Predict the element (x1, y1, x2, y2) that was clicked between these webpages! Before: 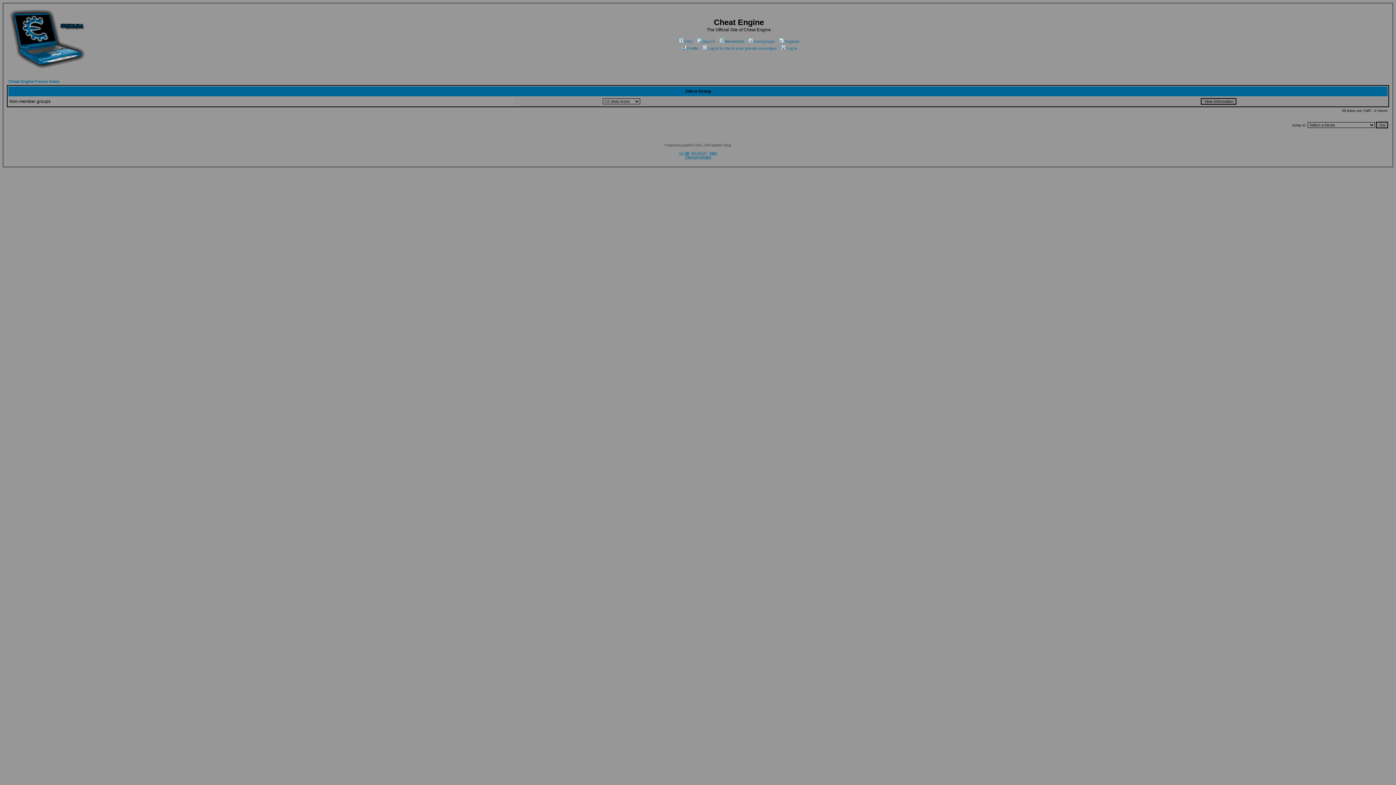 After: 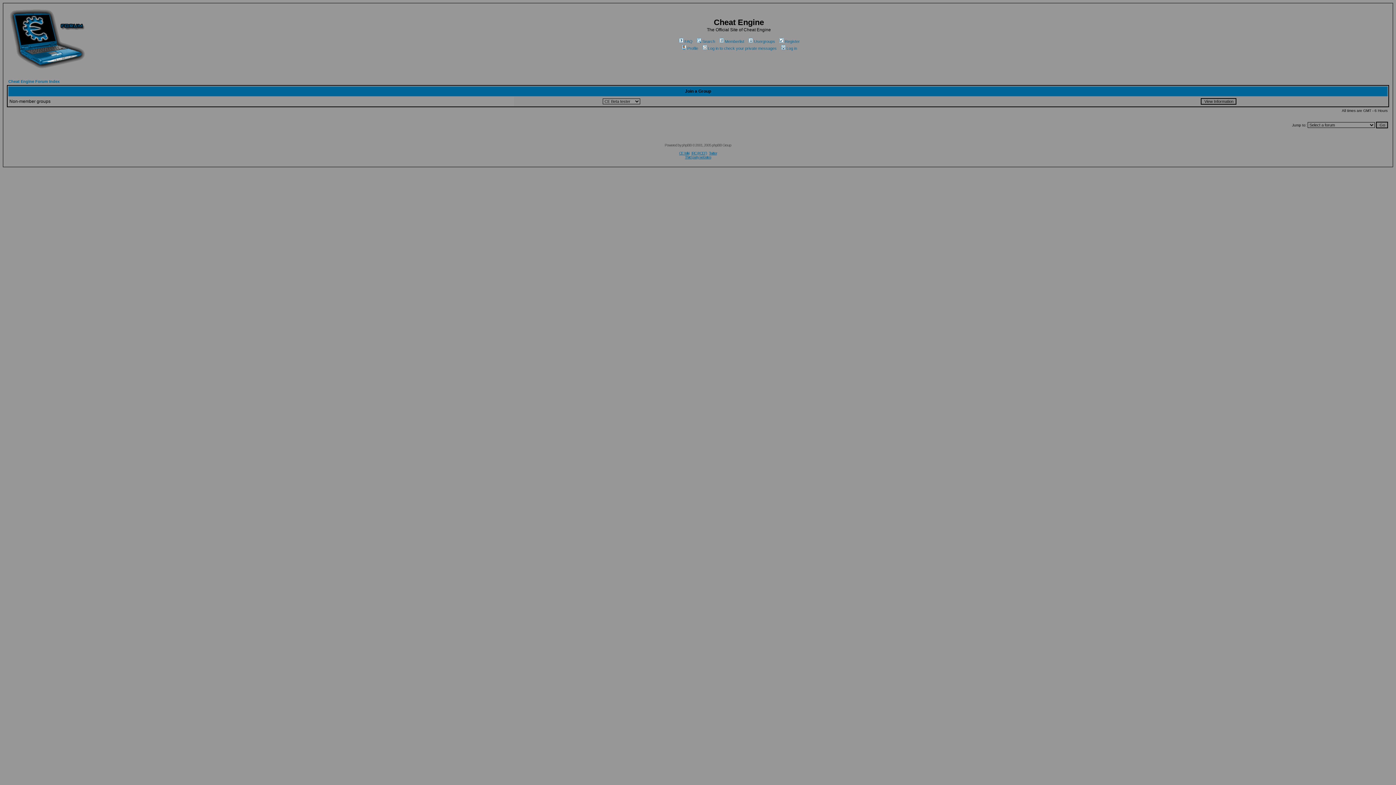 Action: label: Usergroups bbox: (747, 39, 775, 43)